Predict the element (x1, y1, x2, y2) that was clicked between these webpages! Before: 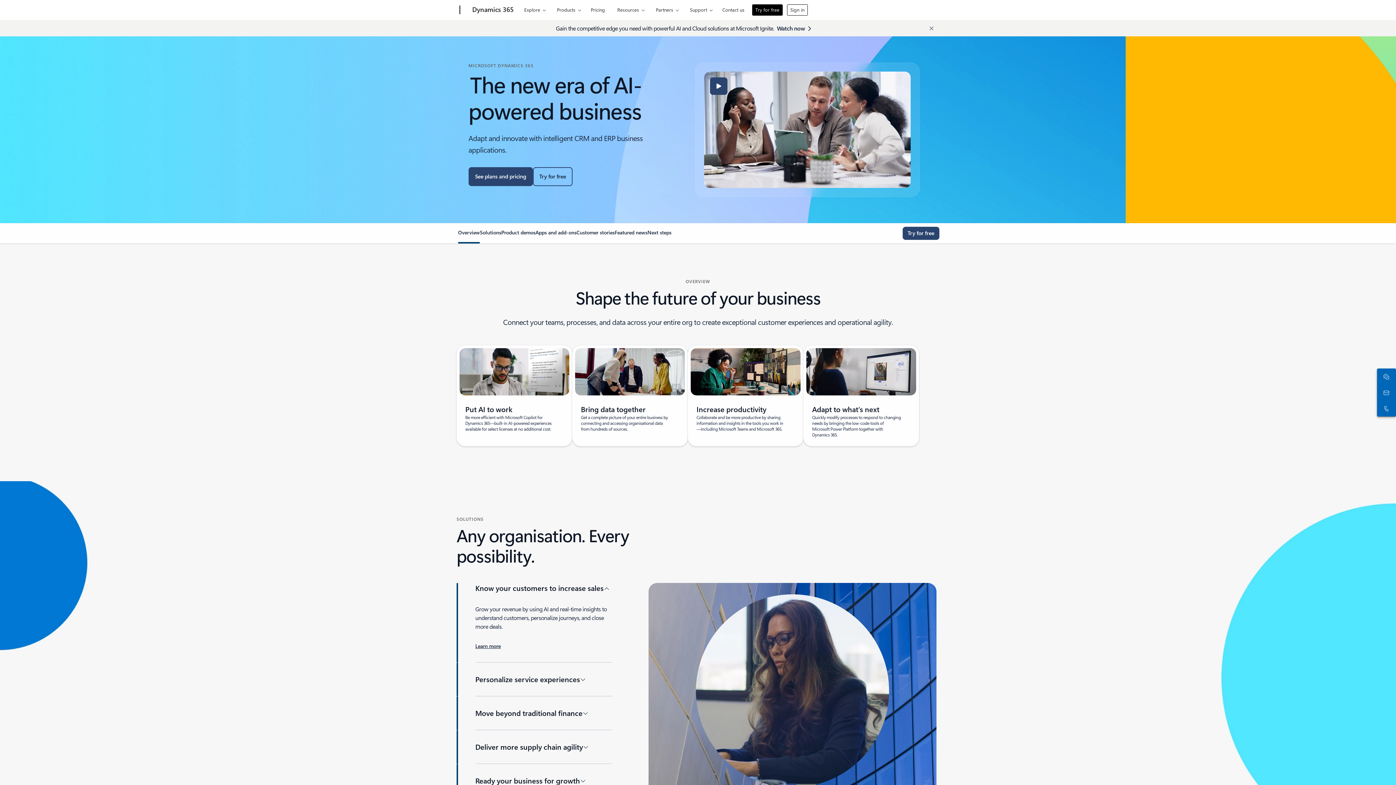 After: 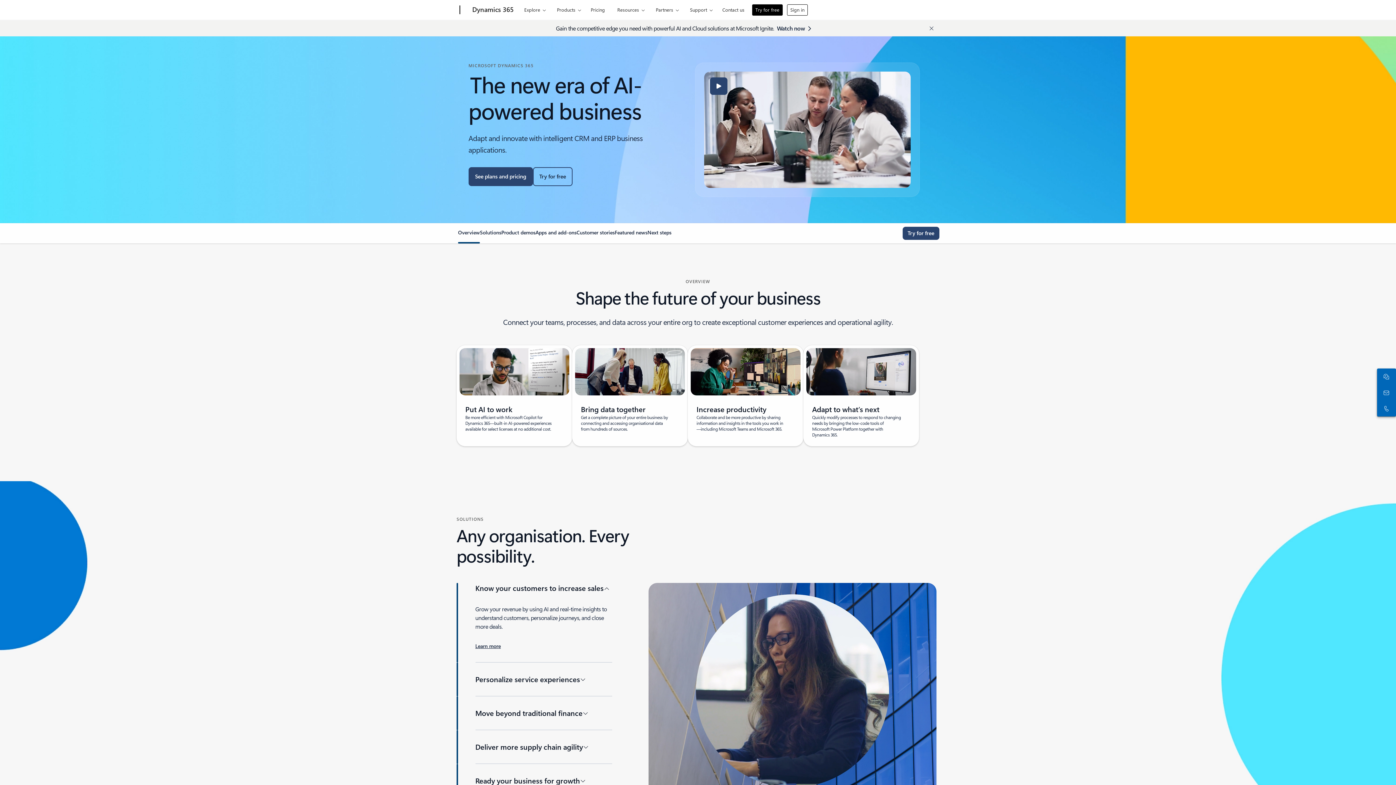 Action: label: Know your customers to increase sales bbox: (475, 583, 612, 604)